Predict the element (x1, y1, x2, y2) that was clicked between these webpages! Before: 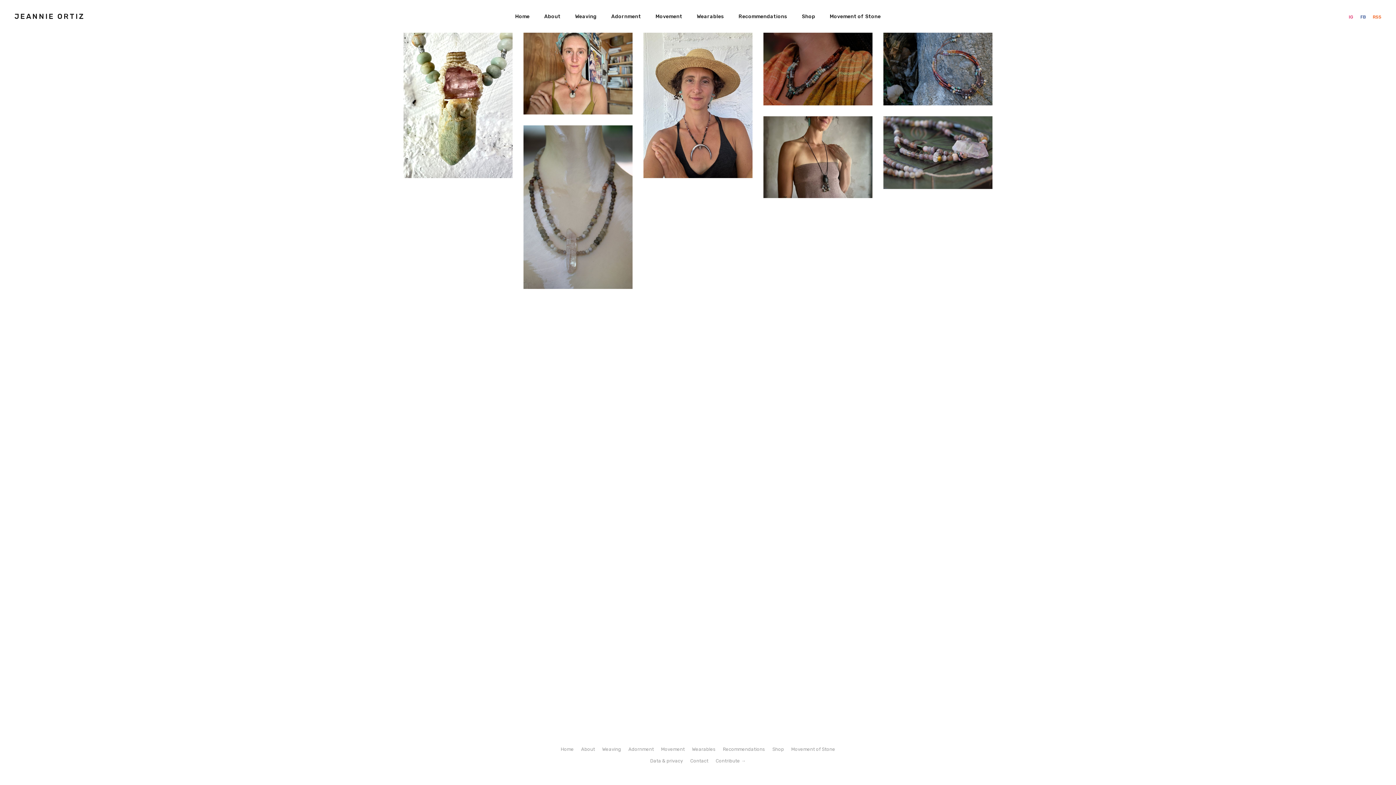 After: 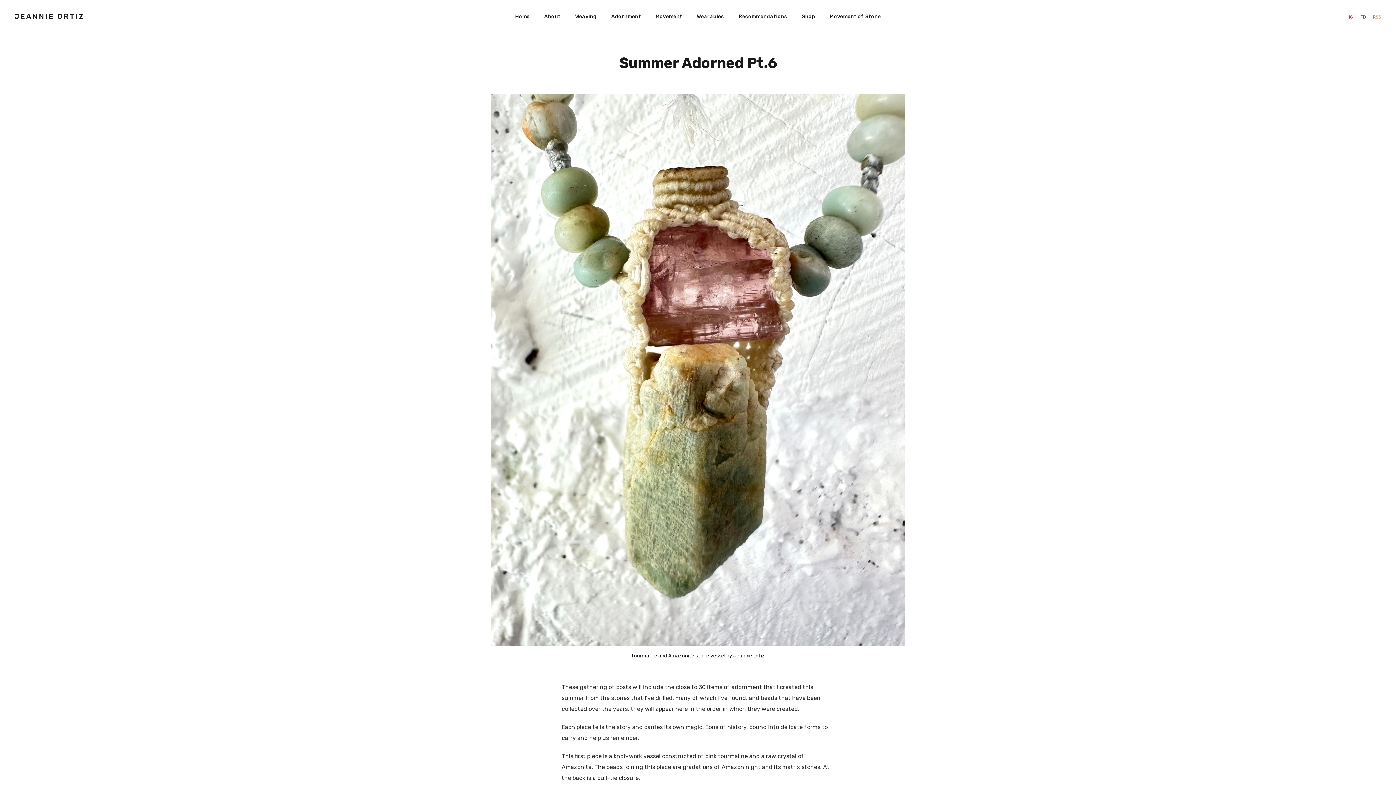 Action: bbox: (403, 32, 512, 178)